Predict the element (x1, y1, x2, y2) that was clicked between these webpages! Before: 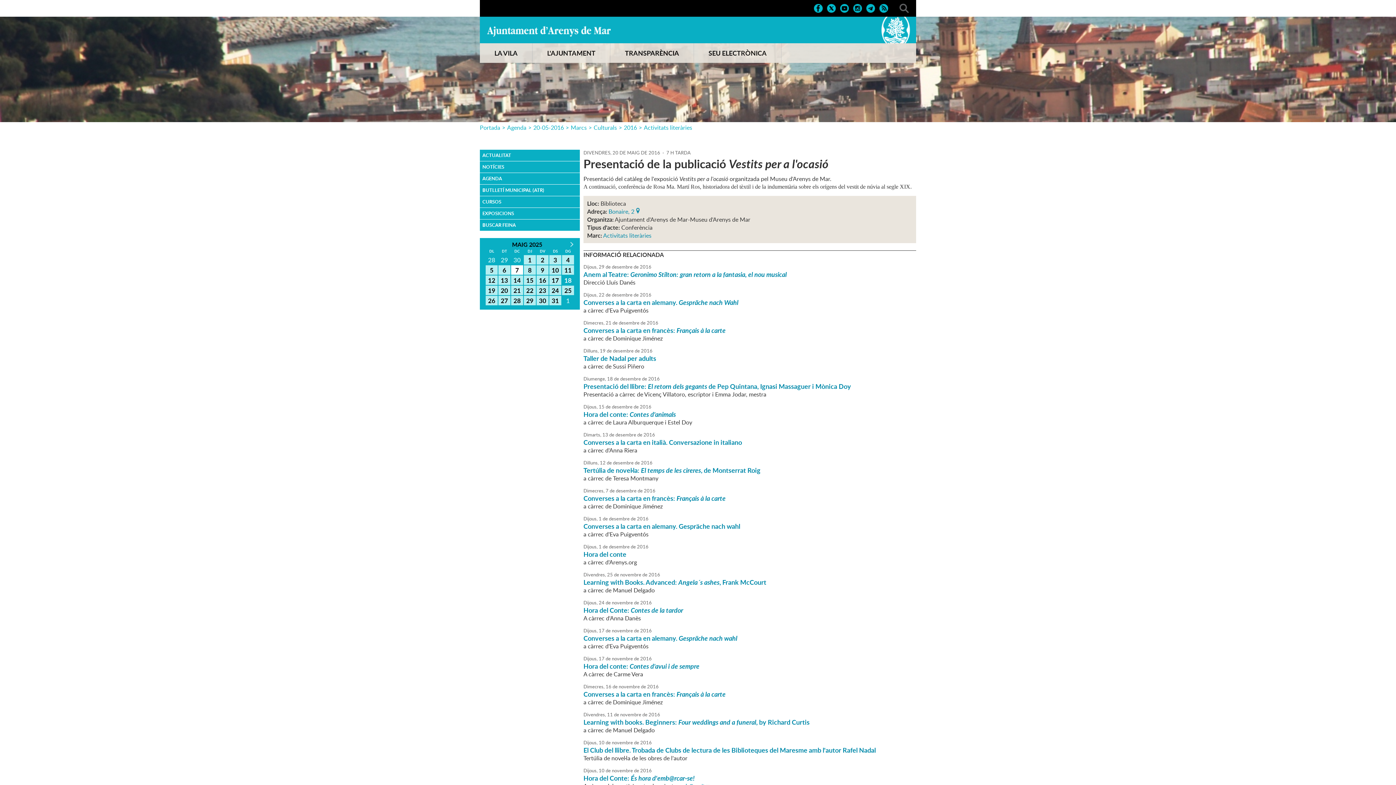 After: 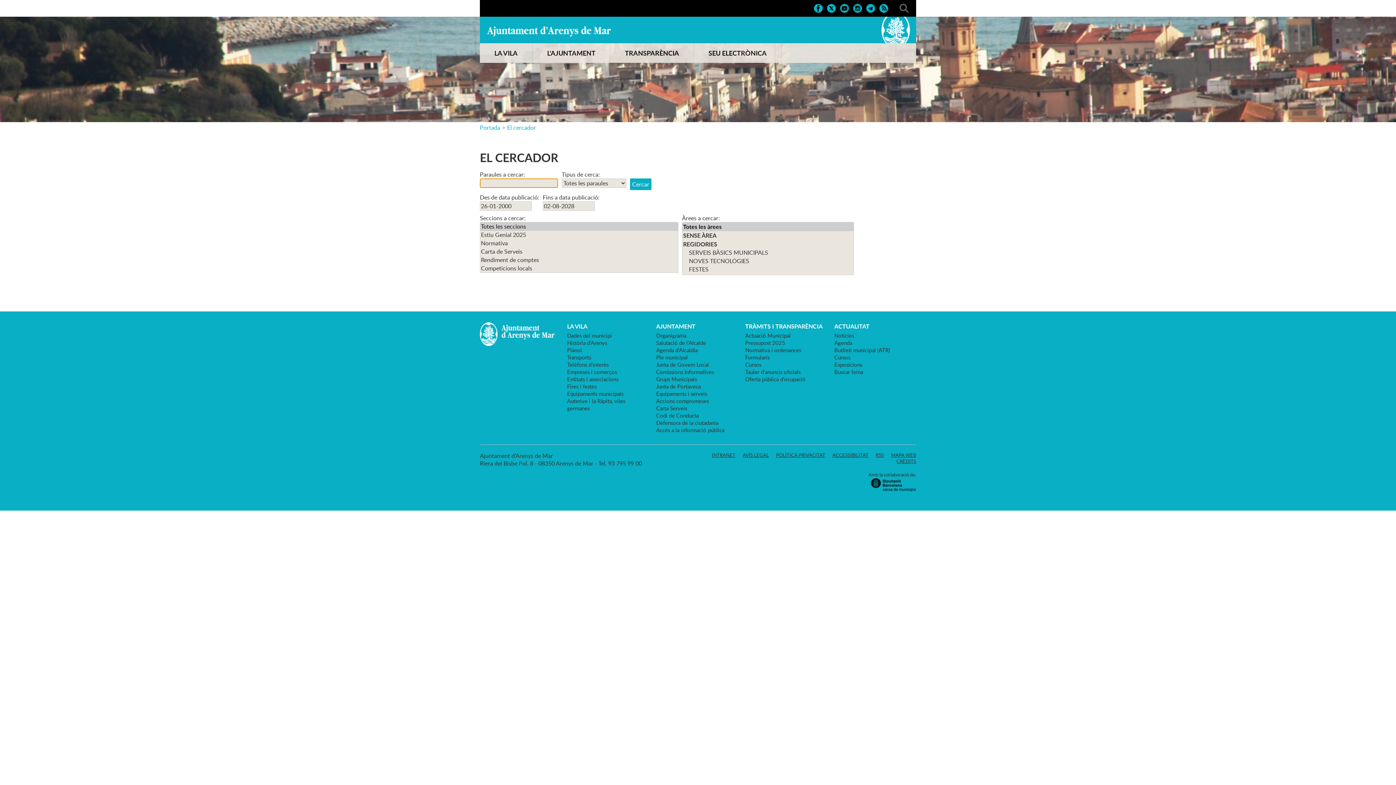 Action: bbox: (899, 3, 909, 11)